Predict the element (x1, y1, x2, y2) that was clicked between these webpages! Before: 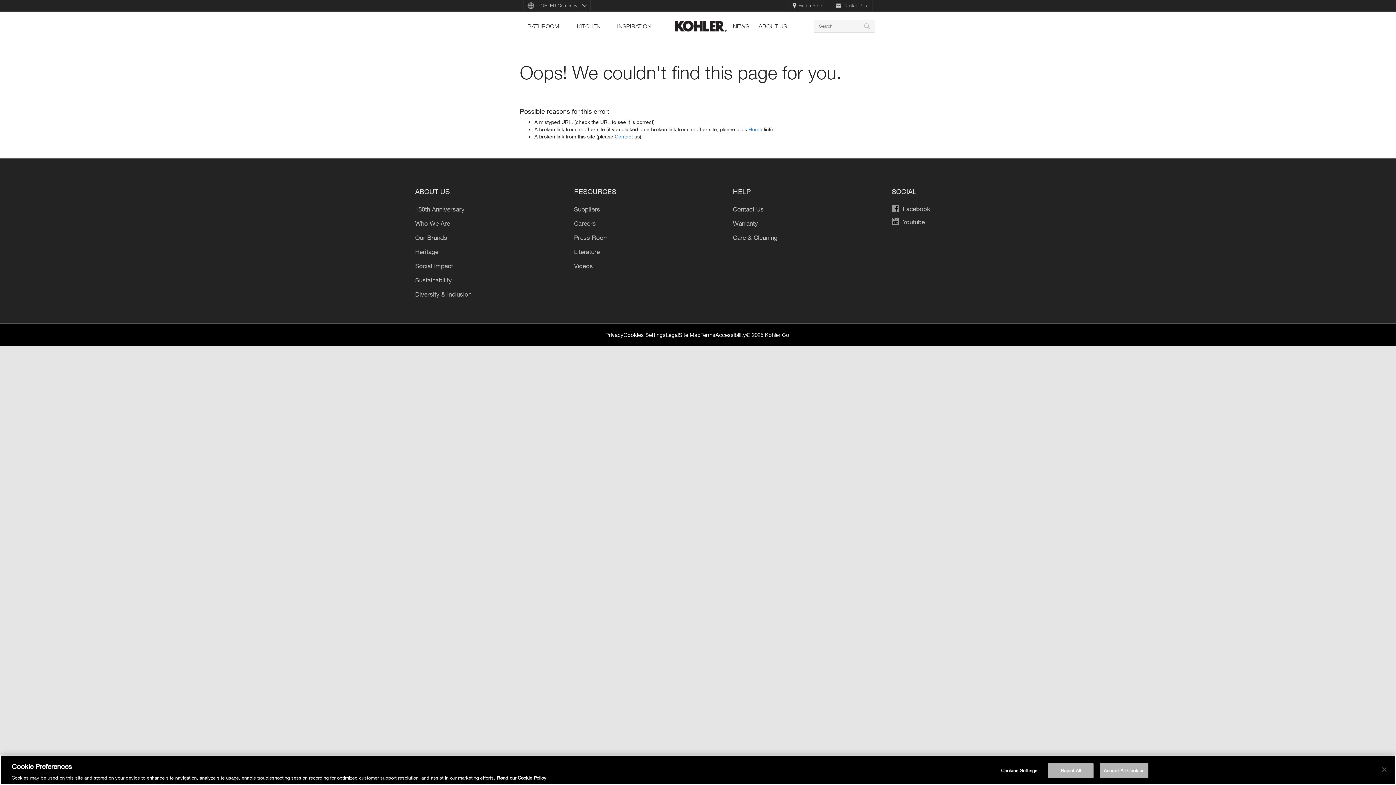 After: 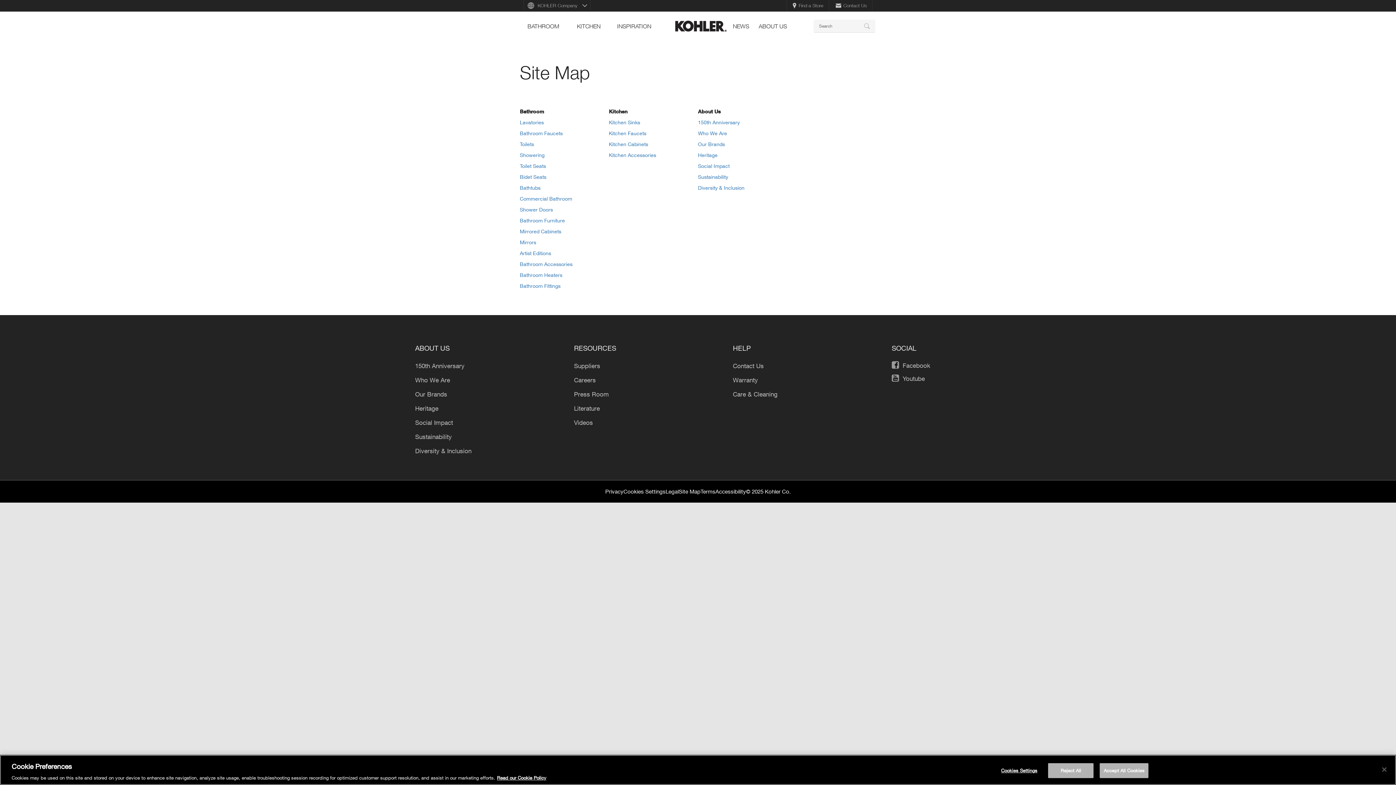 Action: label: Site Map bbox: (678, 331, 700, 338)